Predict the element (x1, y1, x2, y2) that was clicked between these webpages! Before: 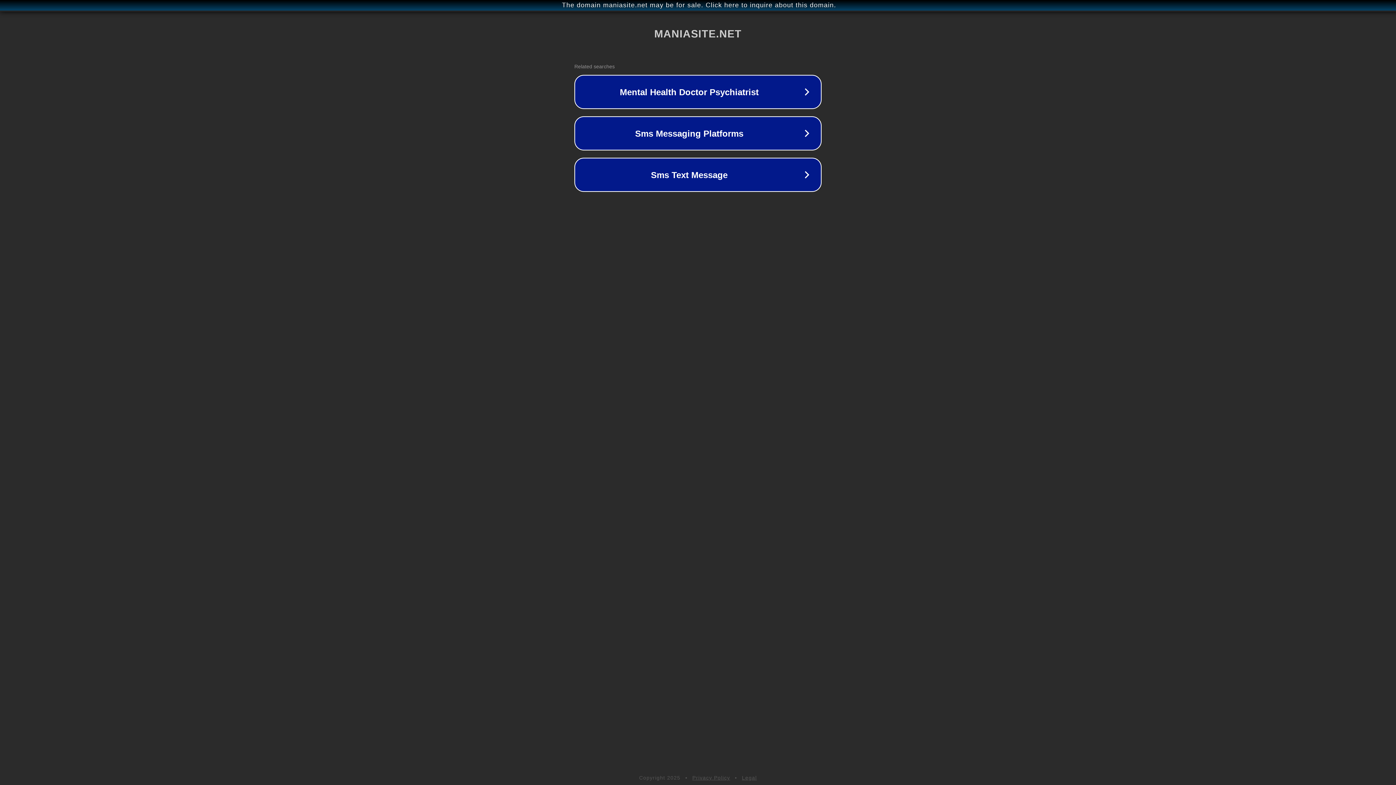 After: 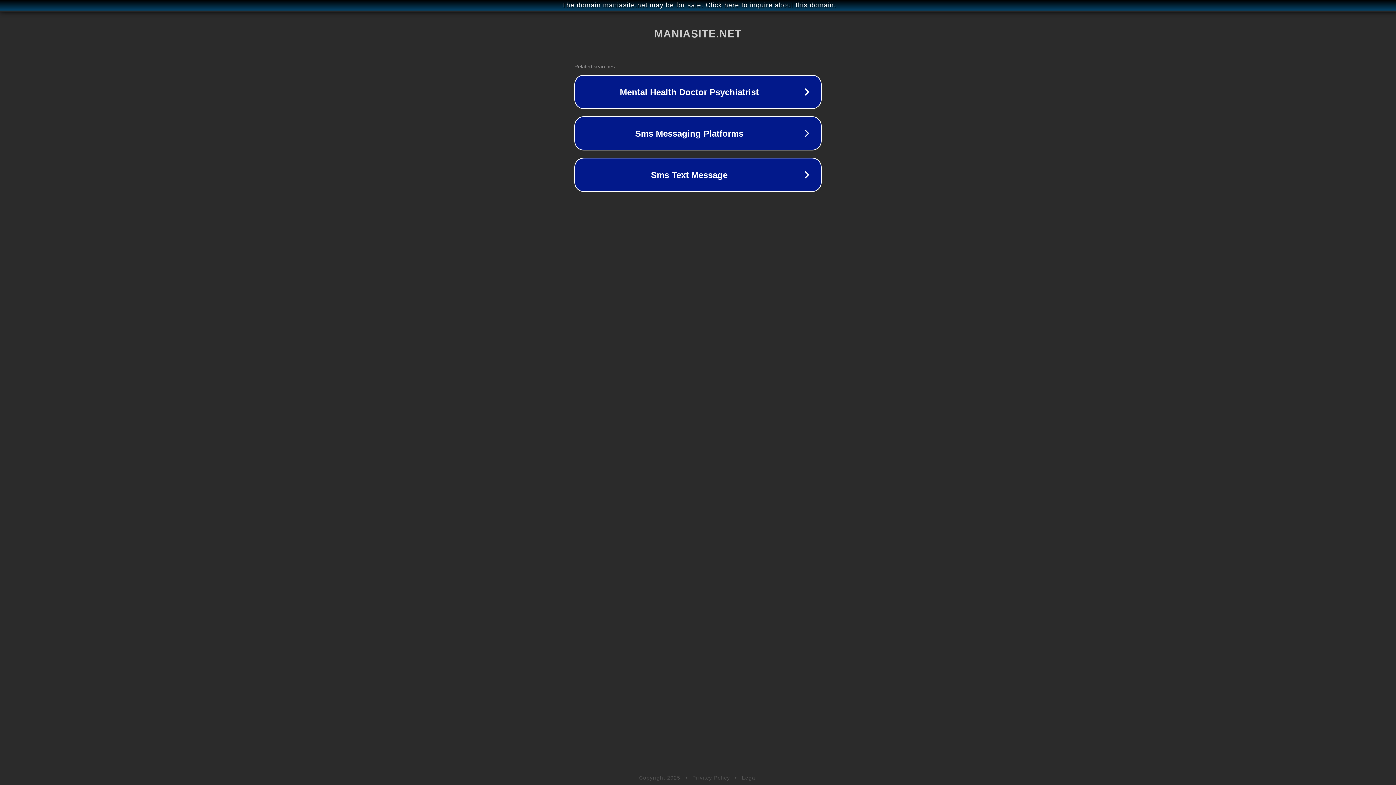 Action: bbox: (742, 775, 757, 781) label: Legal